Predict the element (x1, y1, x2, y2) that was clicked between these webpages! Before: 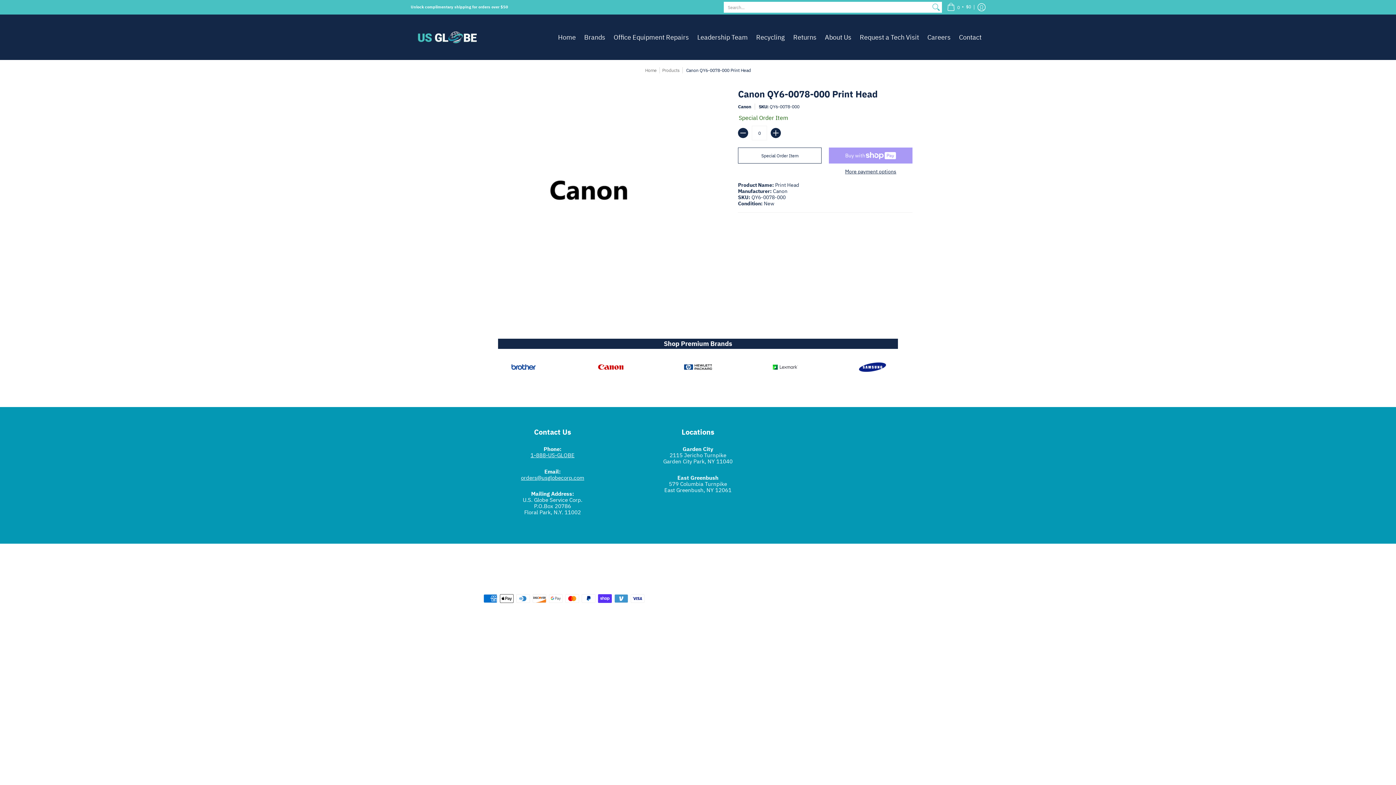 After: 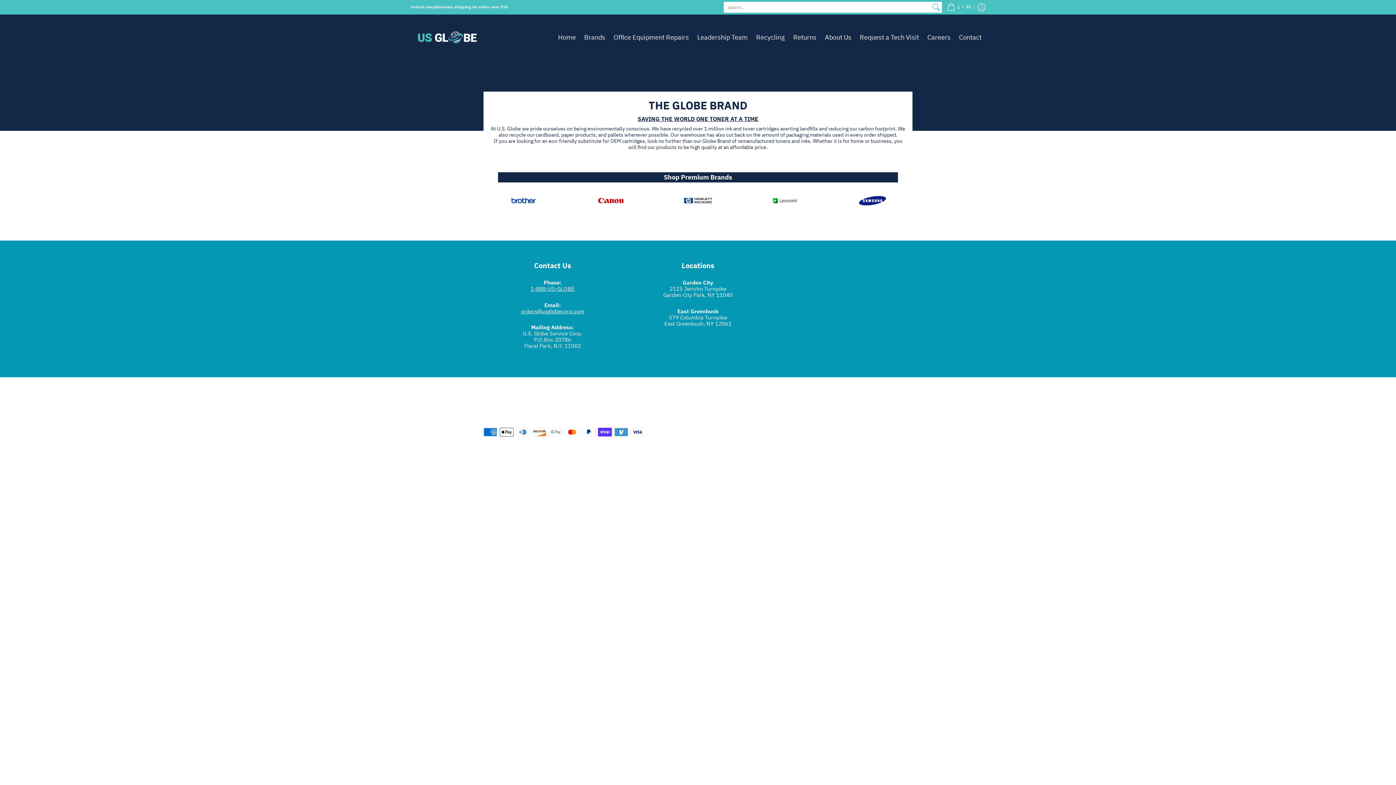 Action: bbox: (752, 14, 788, 60) label: Recycling